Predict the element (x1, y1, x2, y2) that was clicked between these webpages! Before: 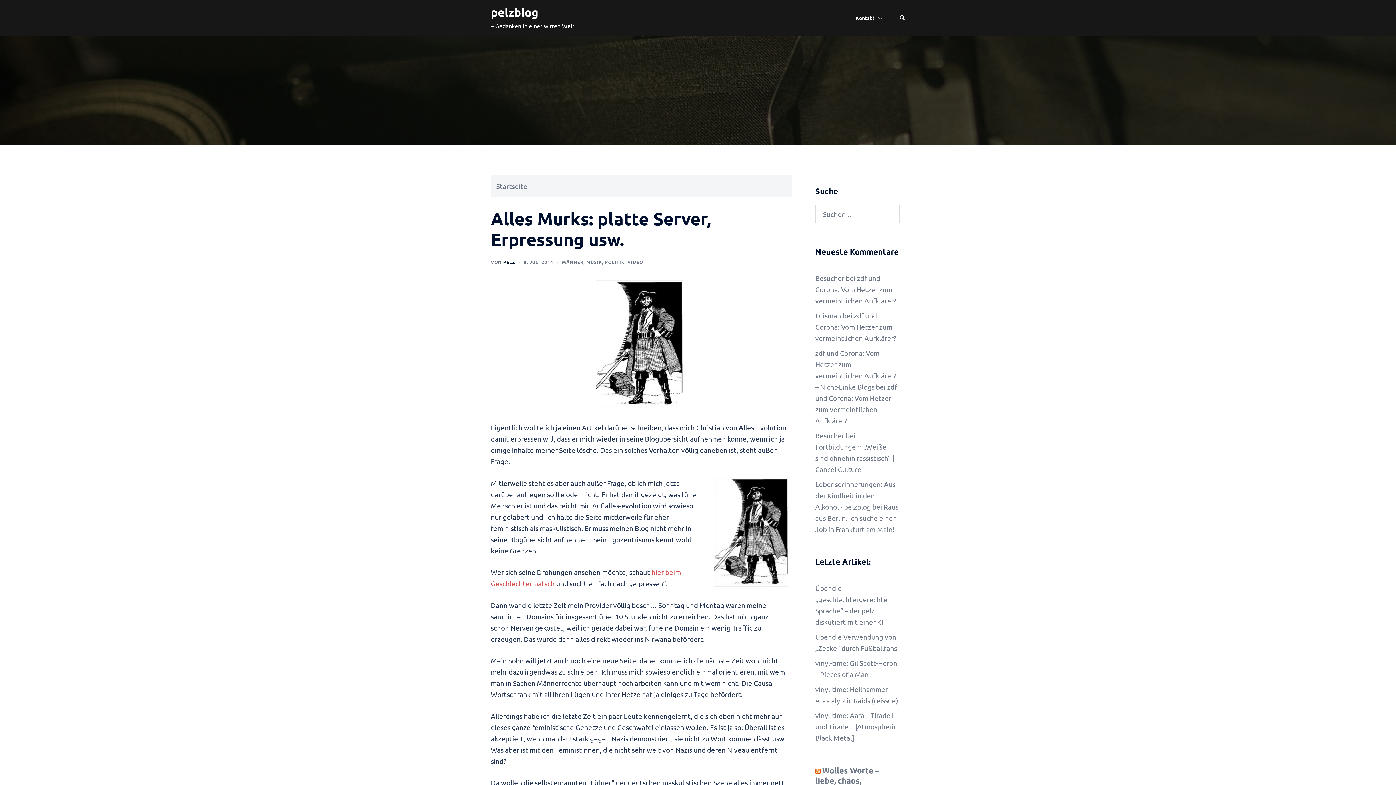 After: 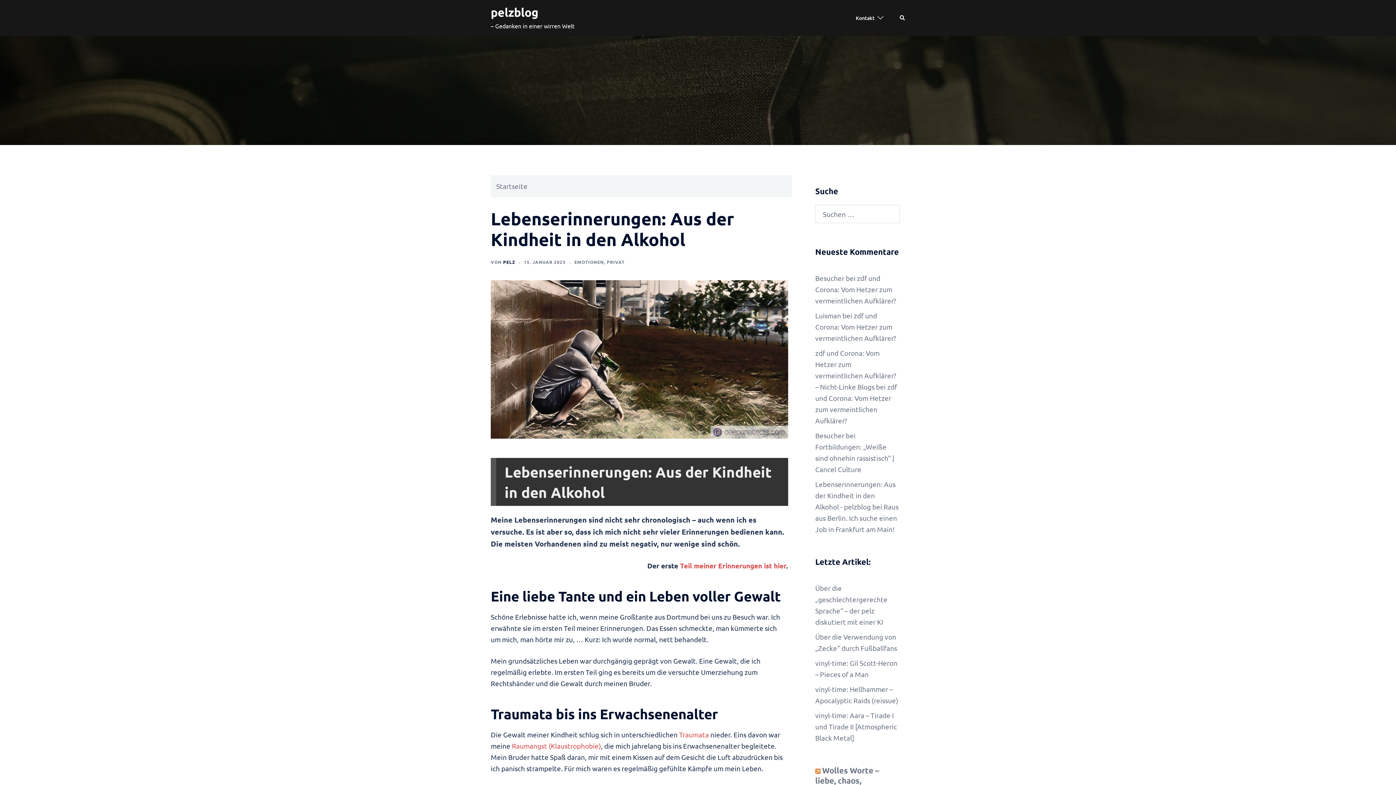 Action: bbox: (815, 480, 895, 511) label: Lebenserinnerungen: Aus der Kindheit in den Alkohol - pelzblog